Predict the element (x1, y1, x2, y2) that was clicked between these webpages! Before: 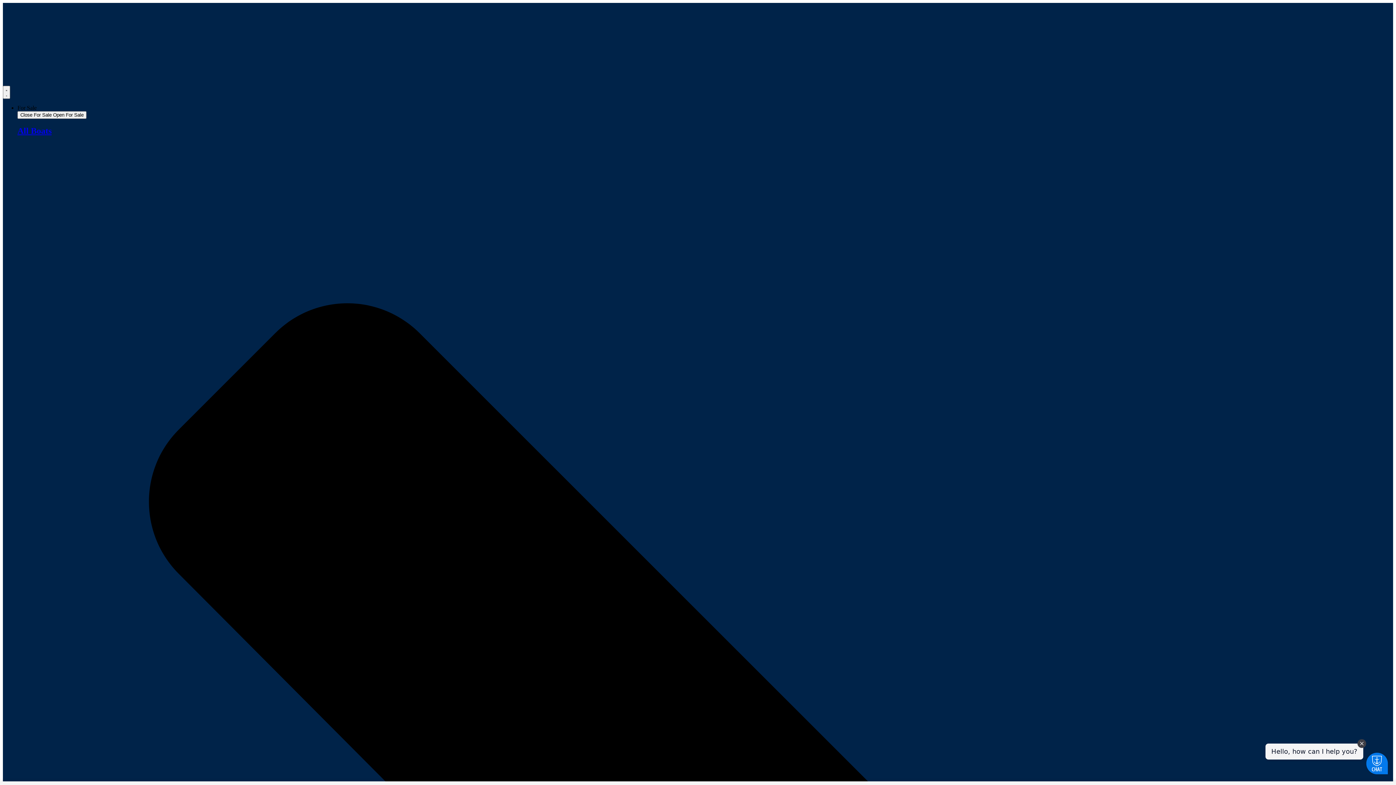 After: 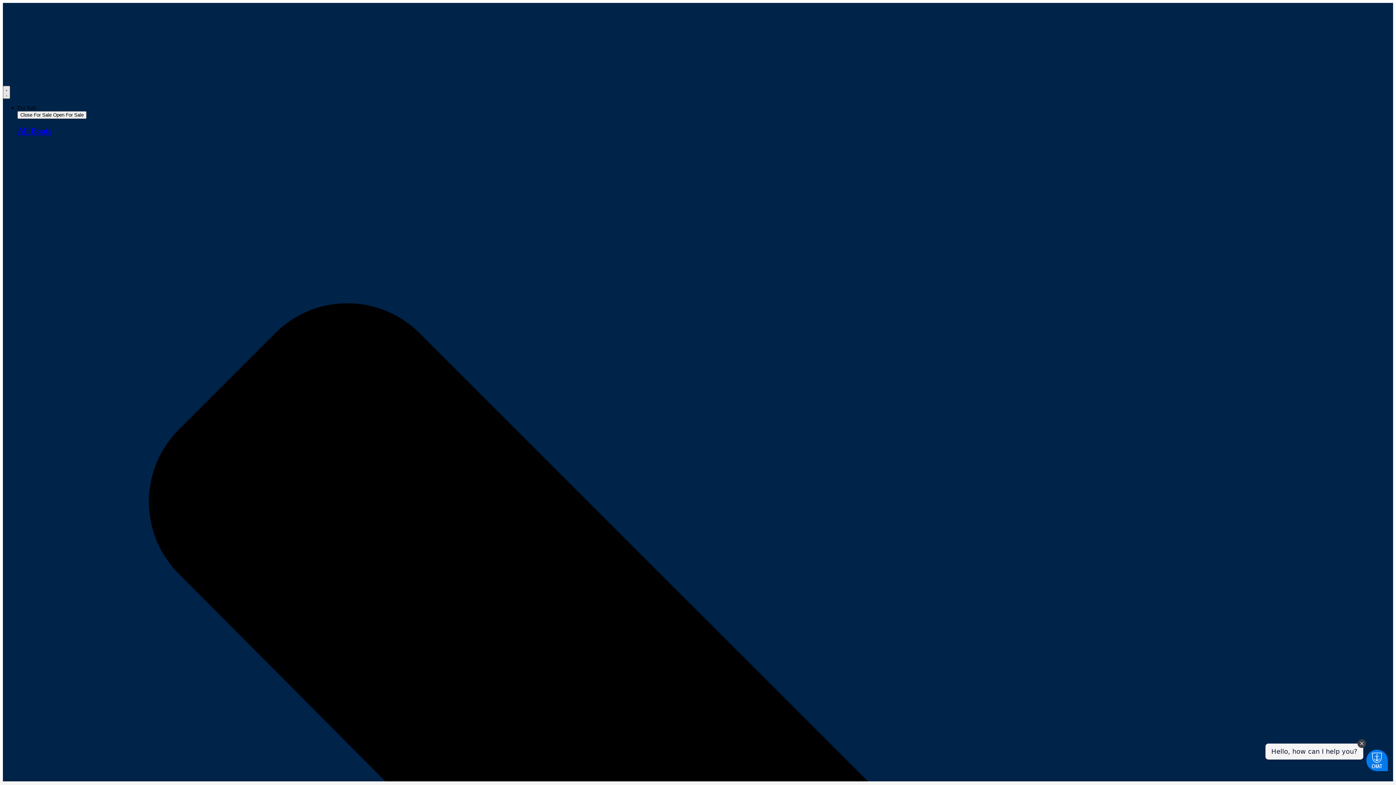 Action: label: Menu Toggle bbox: (2, 85, 10, 98)